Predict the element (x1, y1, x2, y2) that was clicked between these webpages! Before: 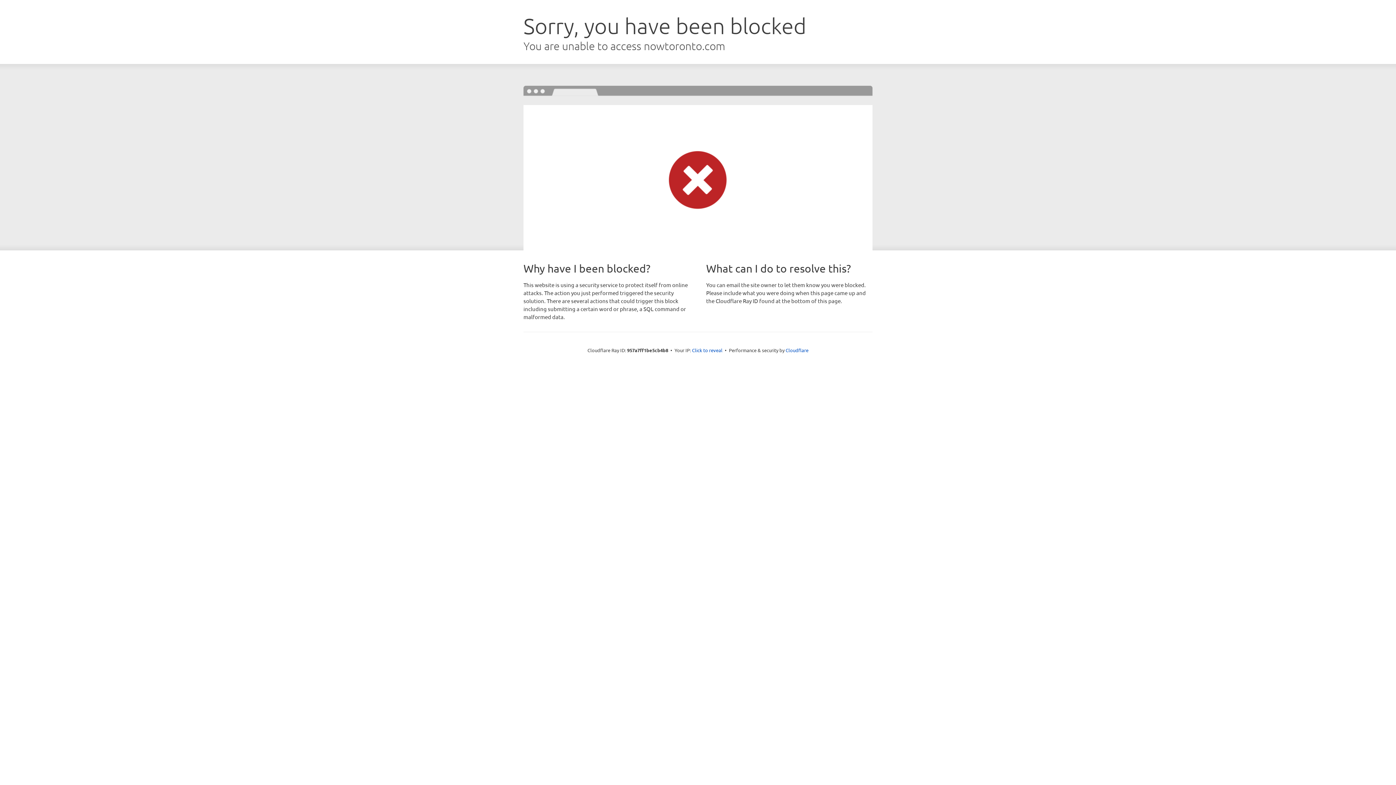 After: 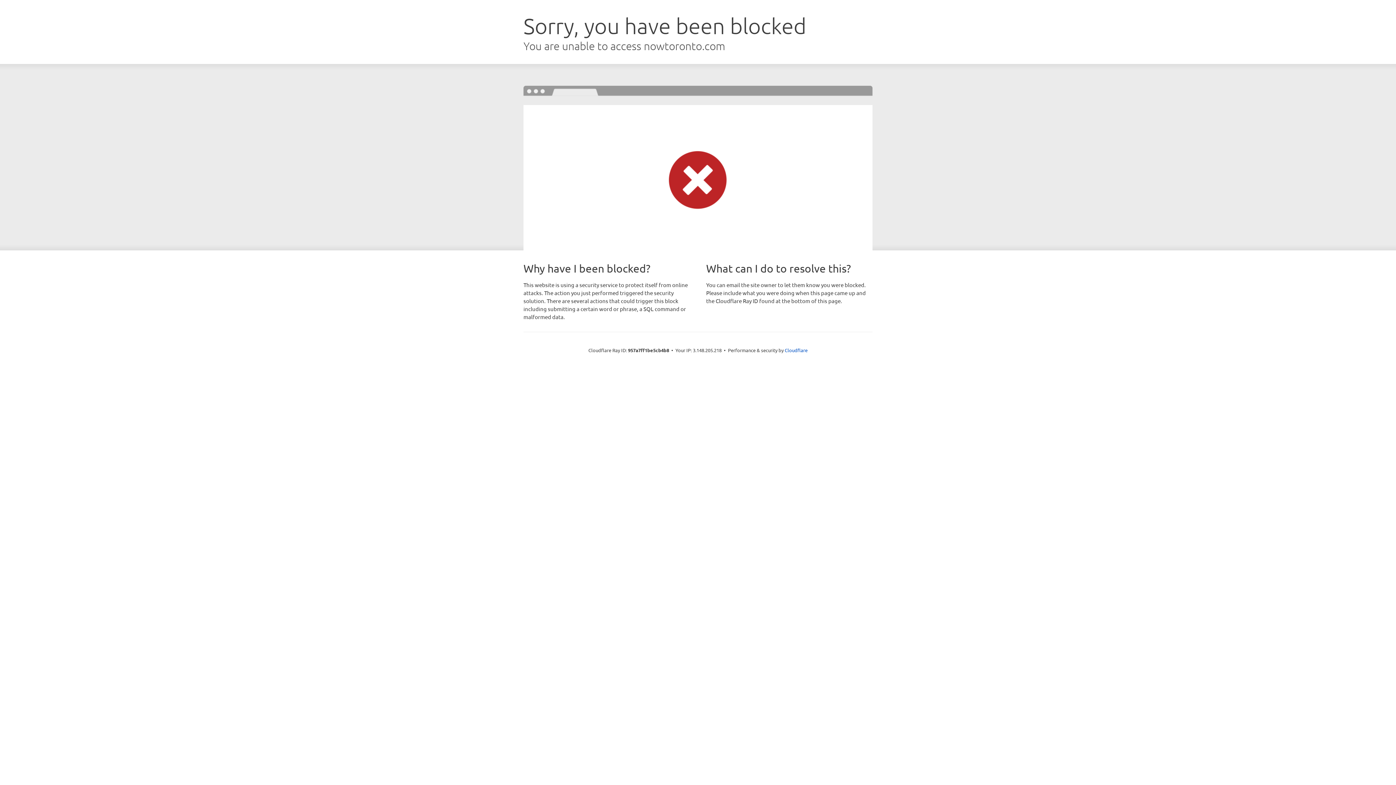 Action: bbox: (692, 346, 722, 353) label: Click to reveal